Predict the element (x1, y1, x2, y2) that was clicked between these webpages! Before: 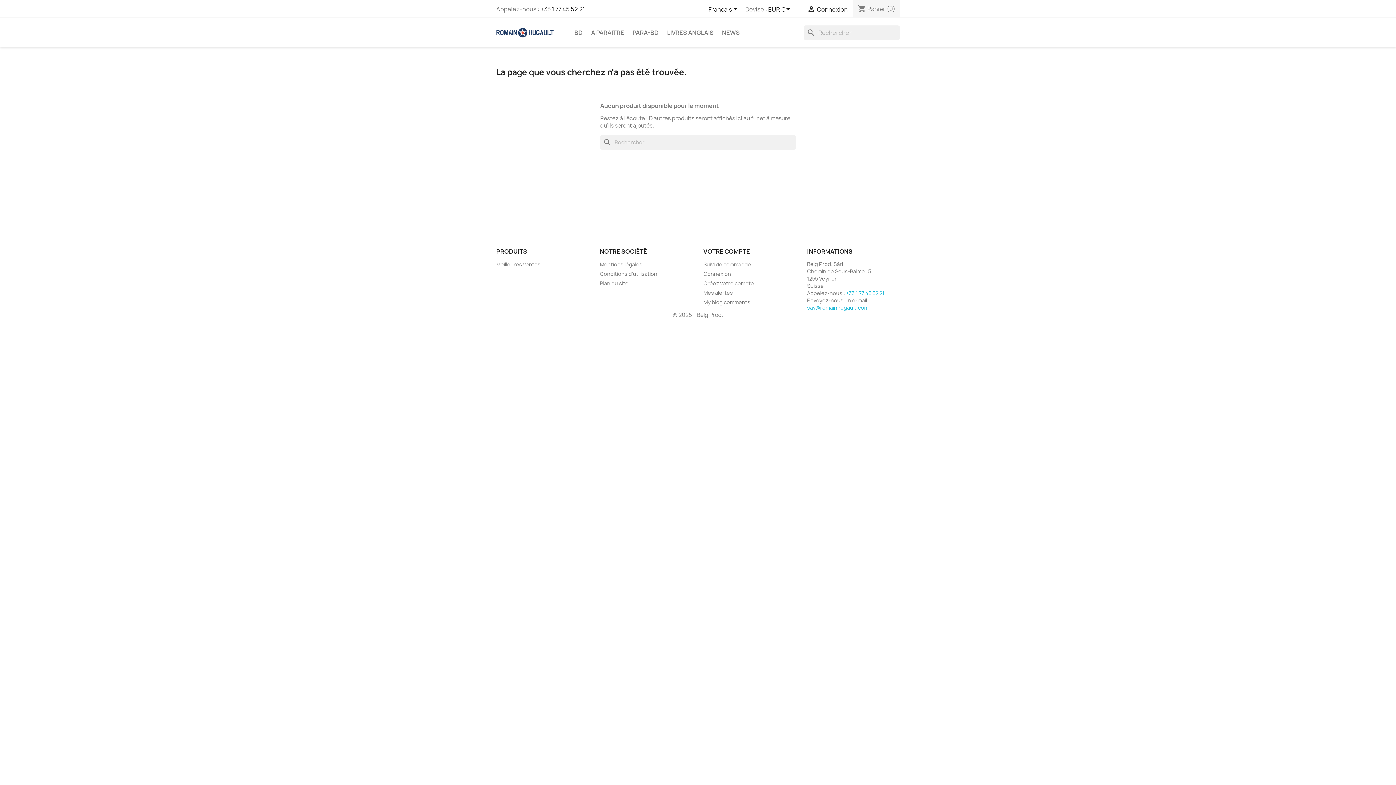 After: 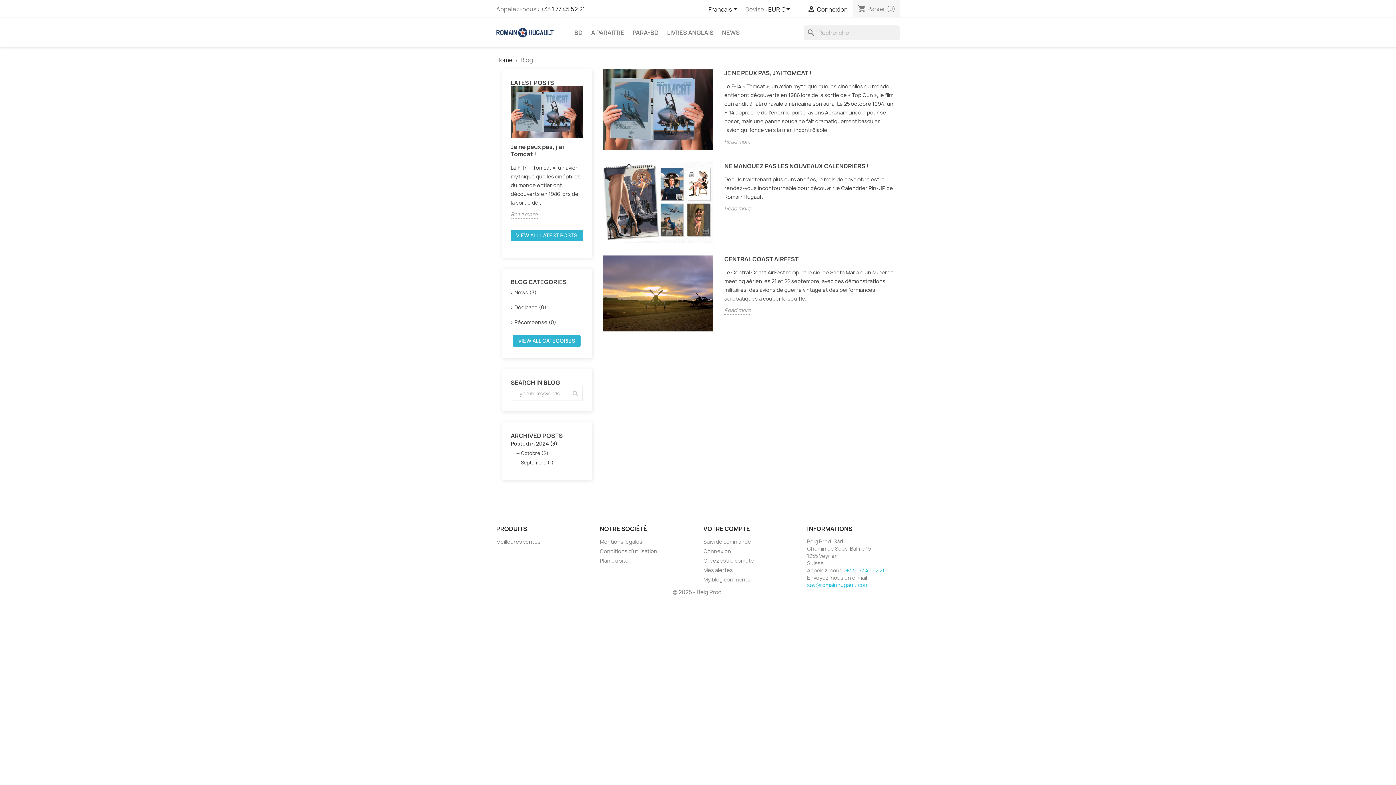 Action: label: NEWS bbox: (718, 25, 743, 40)